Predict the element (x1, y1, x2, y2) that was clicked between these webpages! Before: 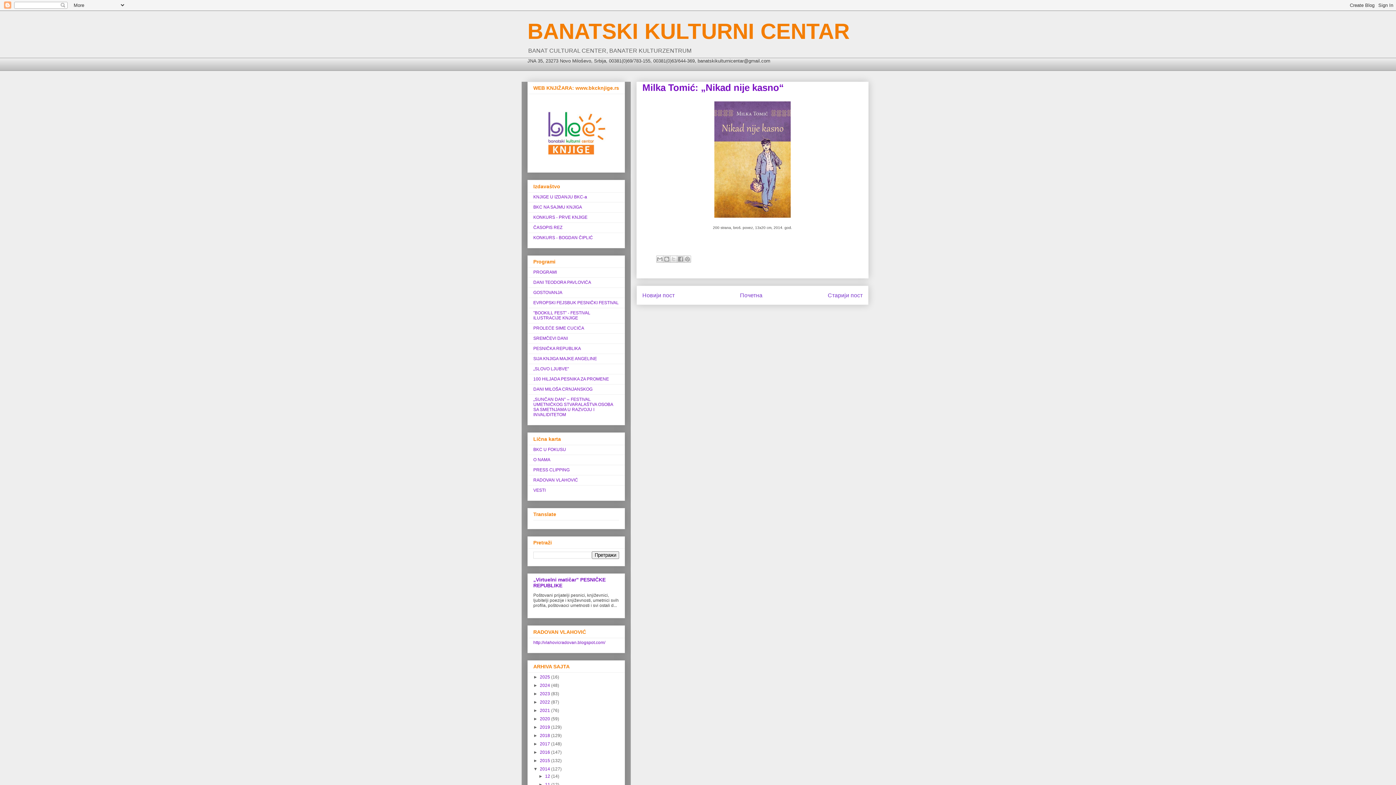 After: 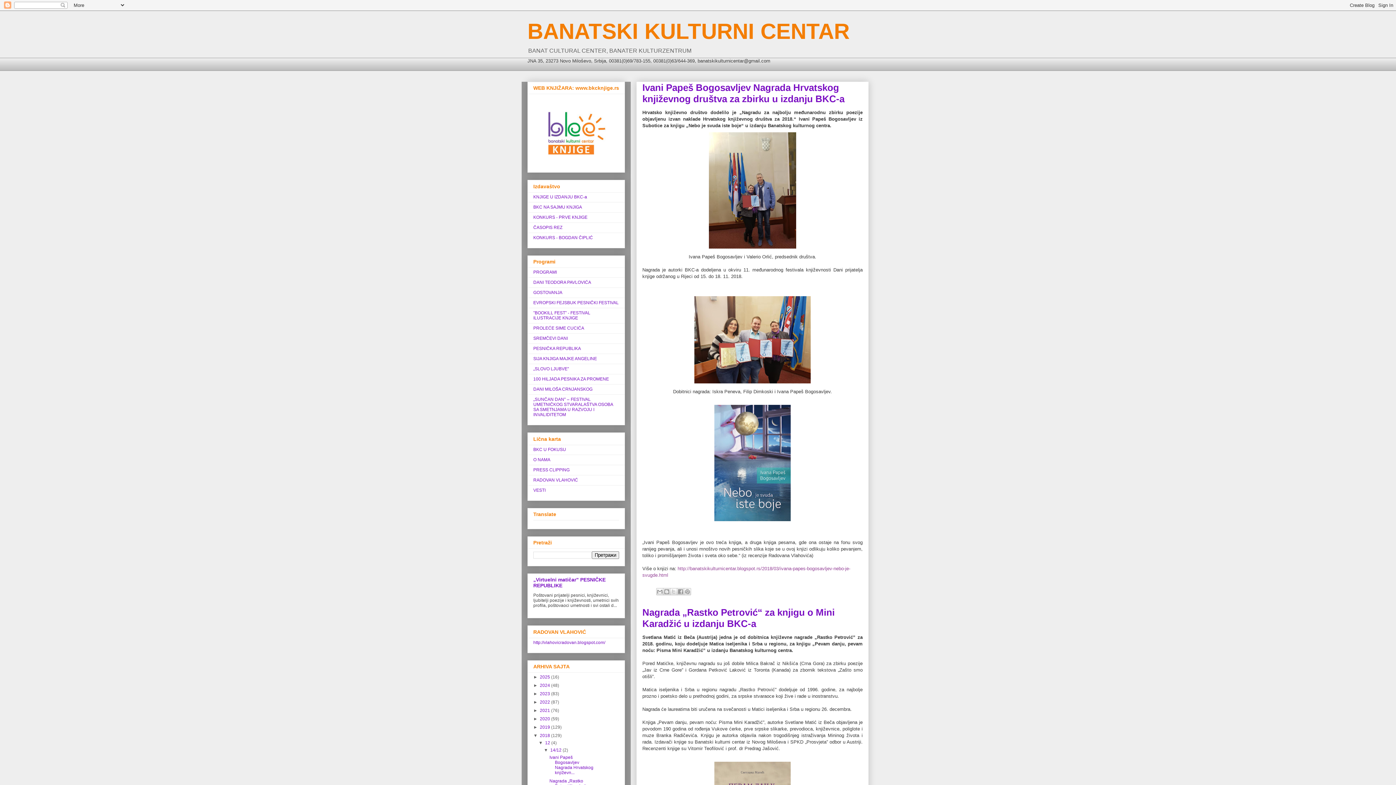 Action: label: 2018  bbox: (540, 733, 551, 738)